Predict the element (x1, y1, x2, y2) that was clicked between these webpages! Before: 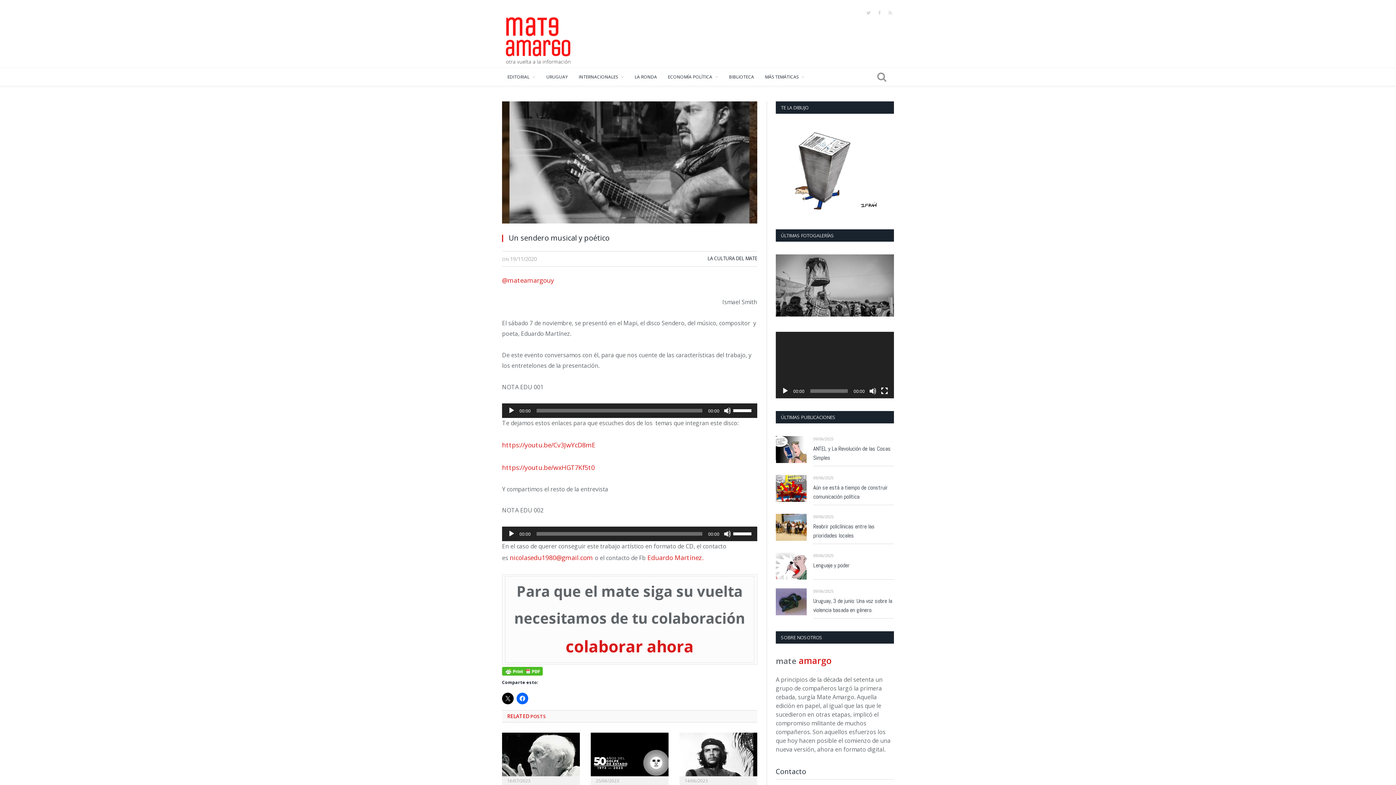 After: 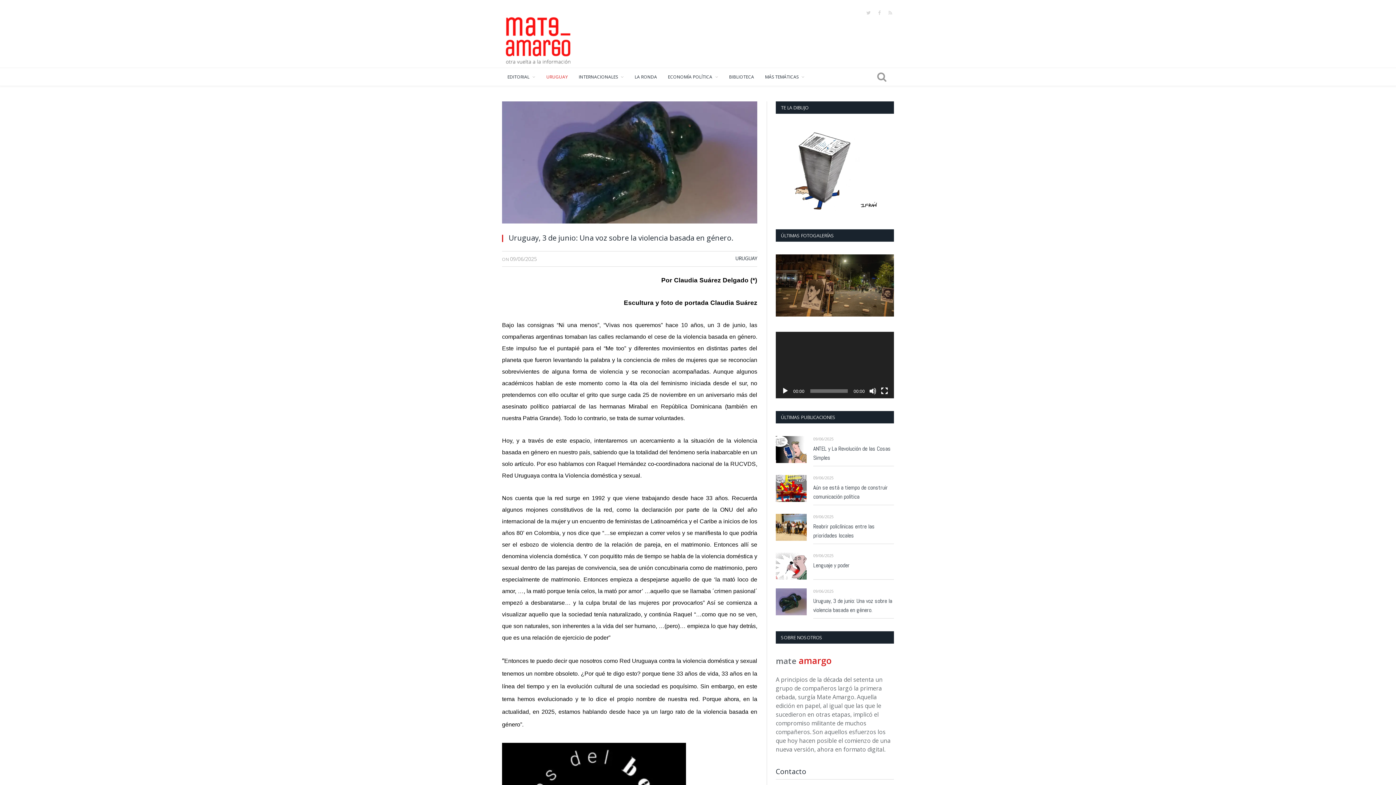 Action: bbox: (813, 596, 894, 614) label: Uruguay, 3 de junio: Una voz sobre la violencia basada en género.